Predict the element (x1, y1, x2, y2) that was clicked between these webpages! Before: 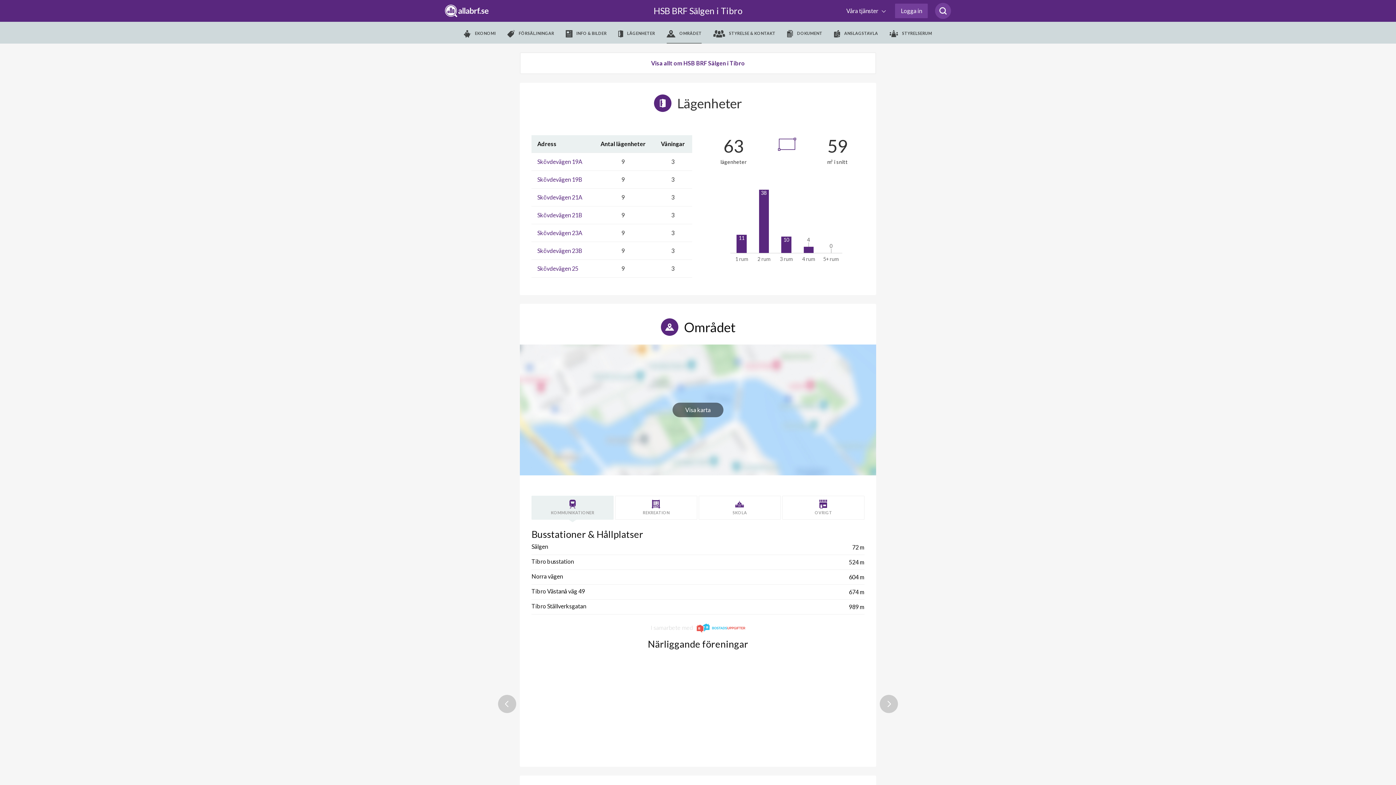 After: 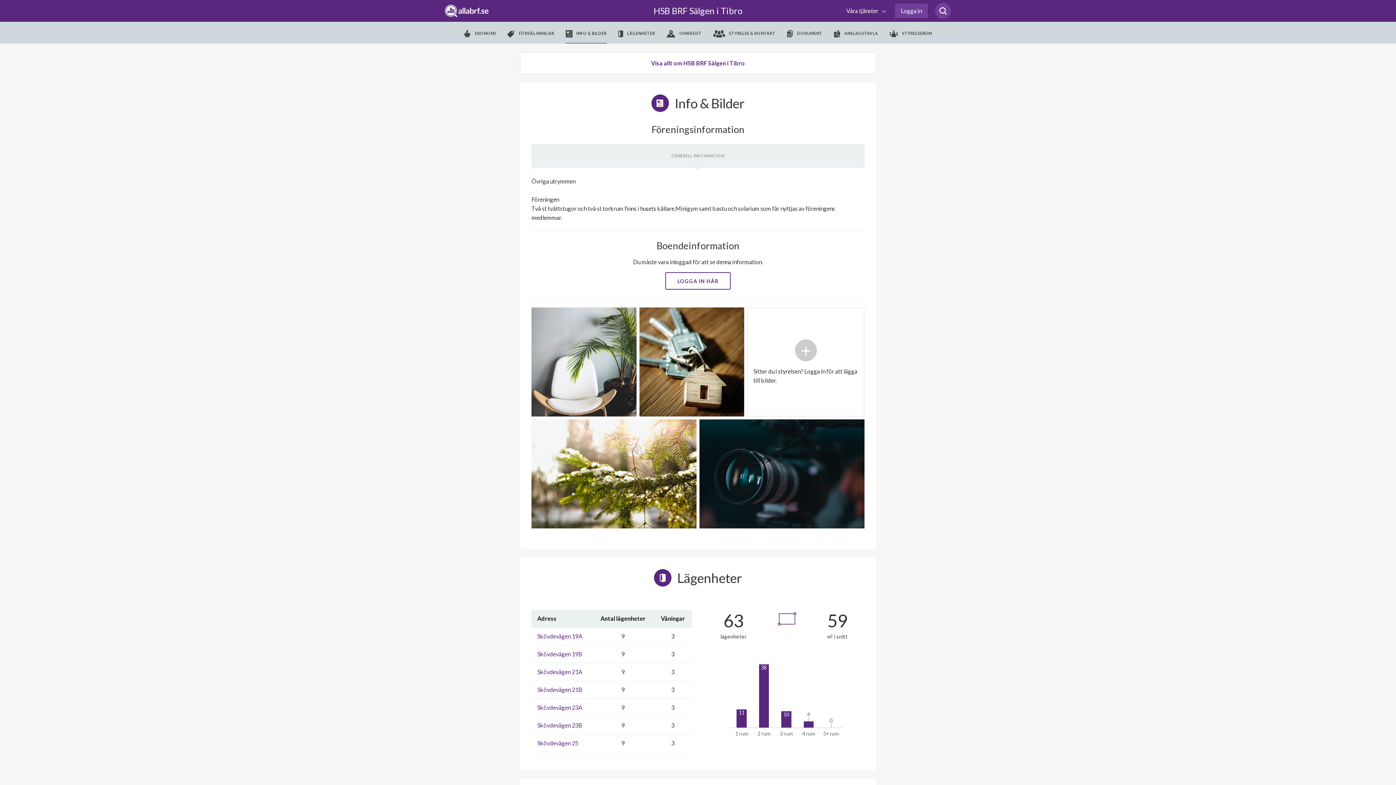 Action: bbox: (565, 22, 606, 44) label:  INFO & BILDER